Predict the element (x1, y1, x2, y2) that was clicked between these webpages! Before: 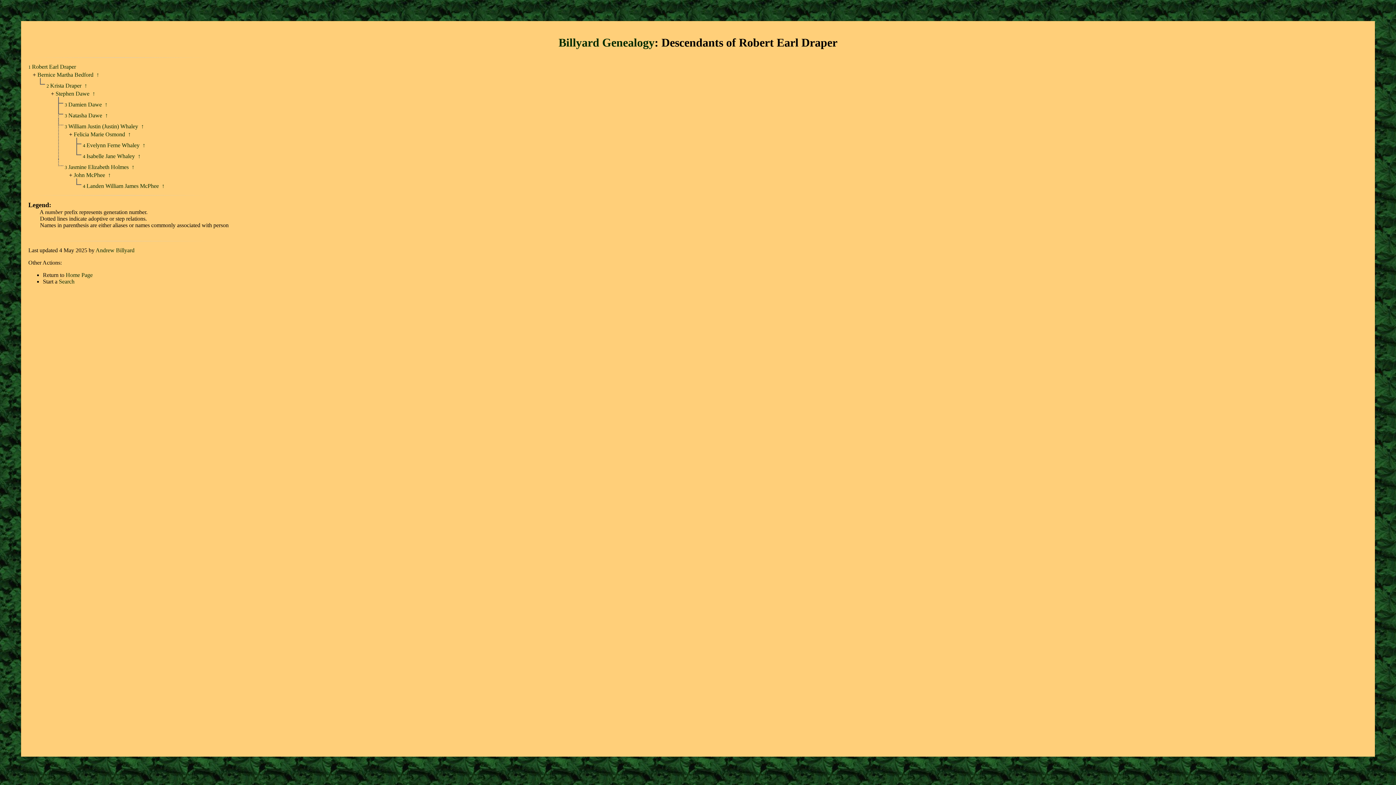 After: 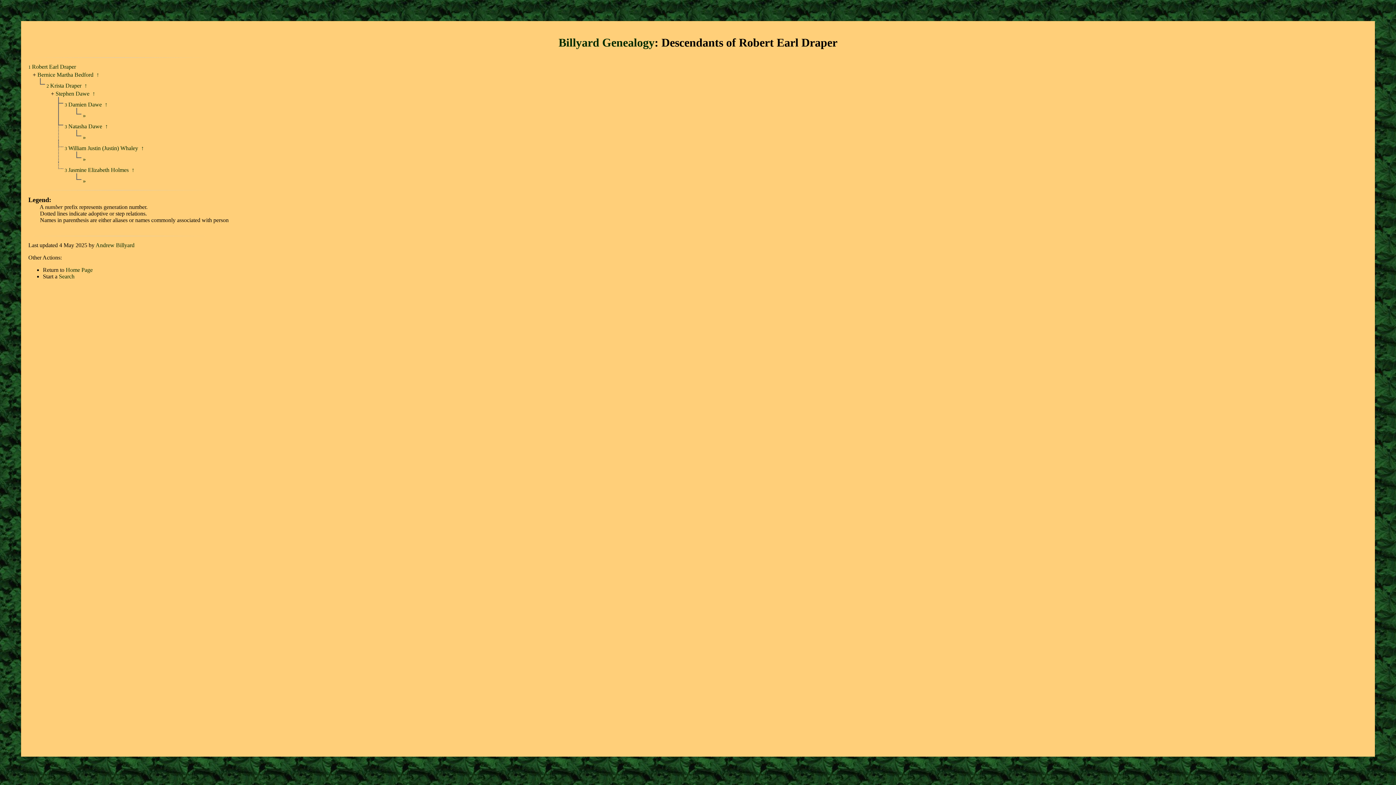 Action: bbox: (64, 101, 68, 107) label: 3 